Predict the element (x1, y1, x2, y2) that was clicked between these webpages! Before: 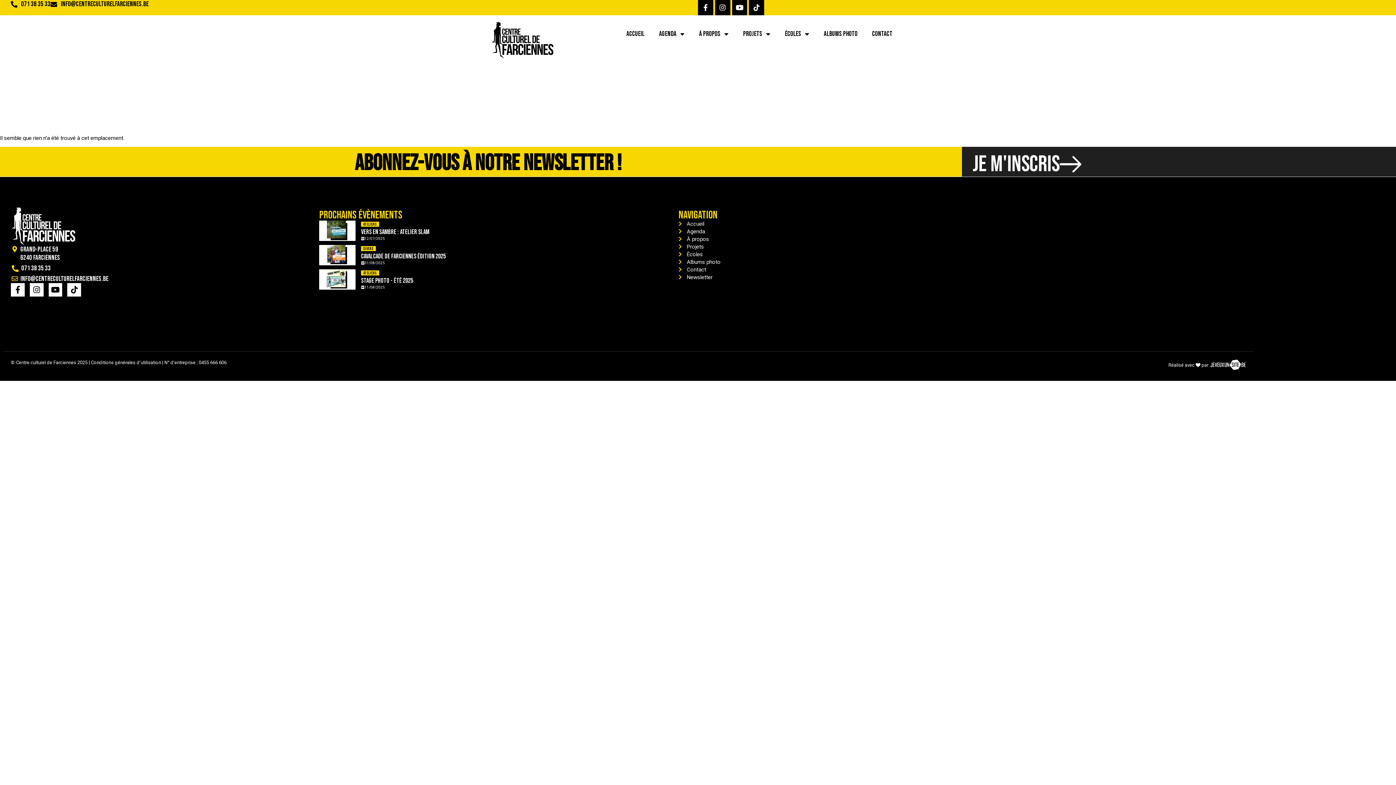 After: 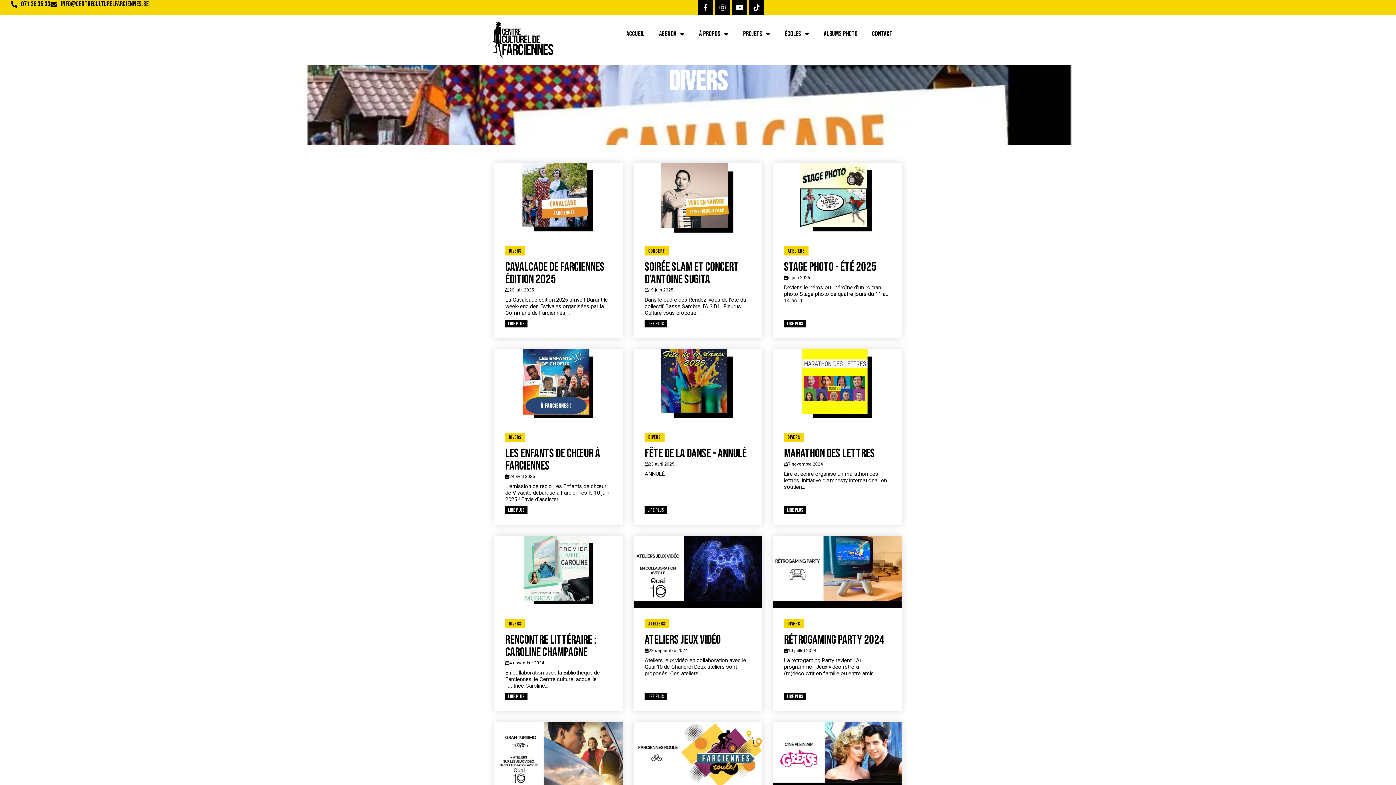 Action: bbox: (361, 246, 375, 251) label: Divers